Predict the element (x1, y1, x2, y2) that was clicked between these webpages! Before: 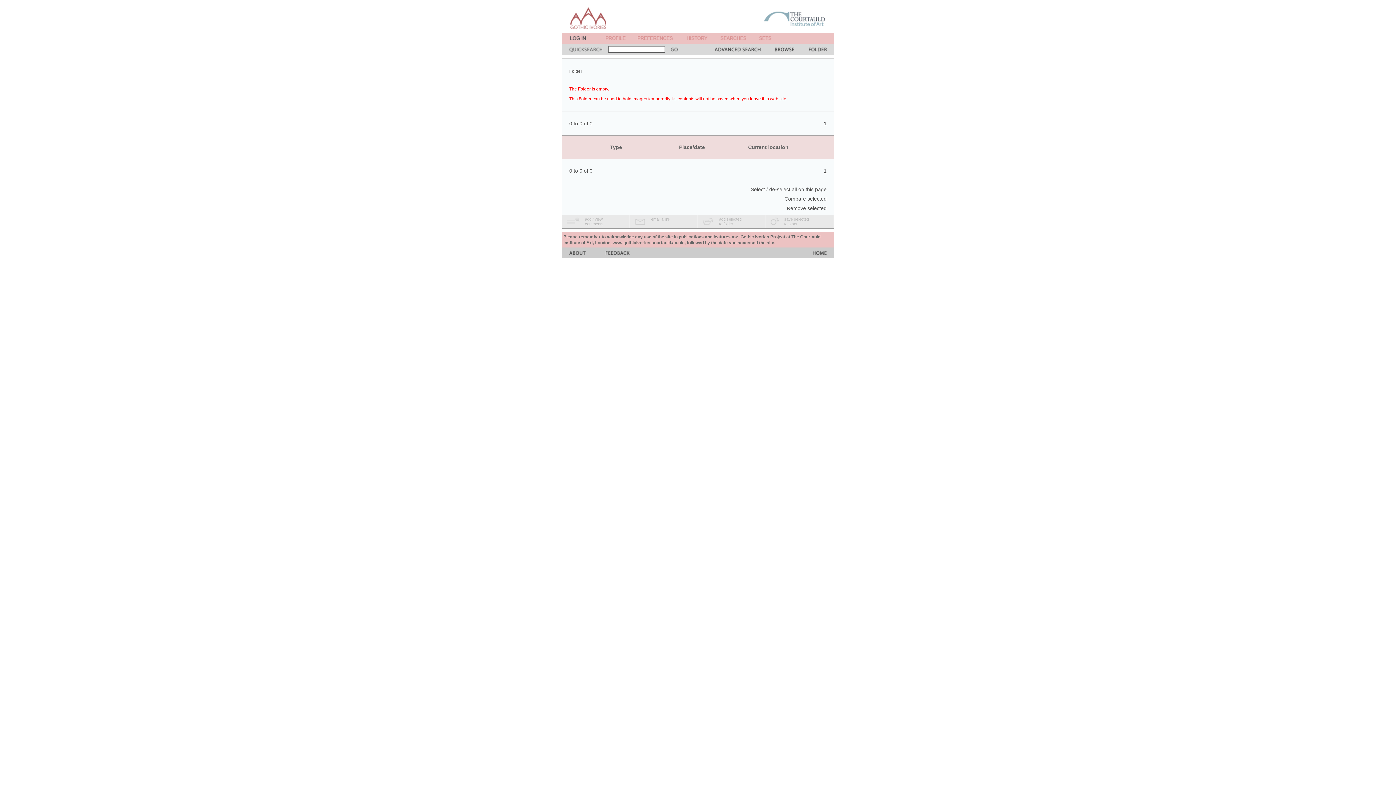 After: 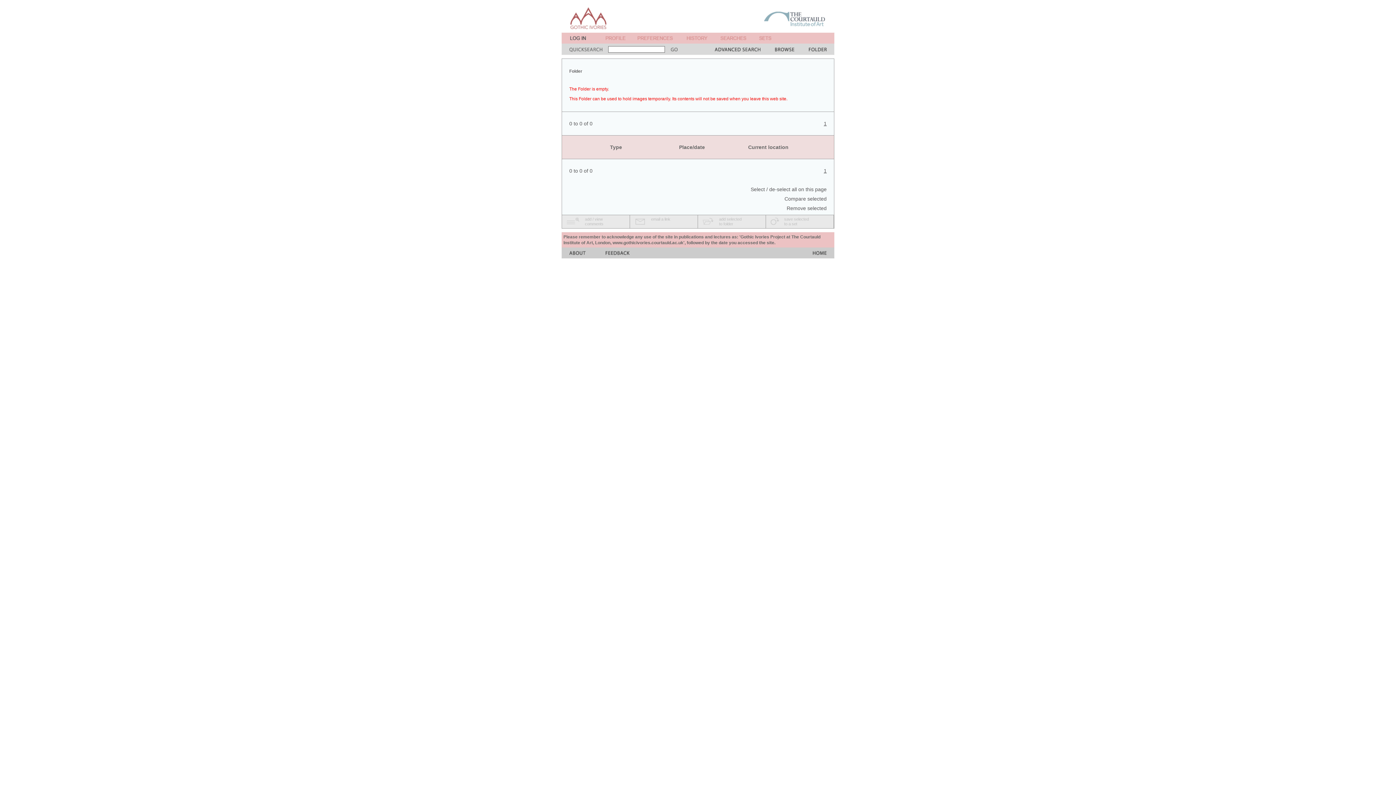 Action: bbox: (605, 38, 625, 44)